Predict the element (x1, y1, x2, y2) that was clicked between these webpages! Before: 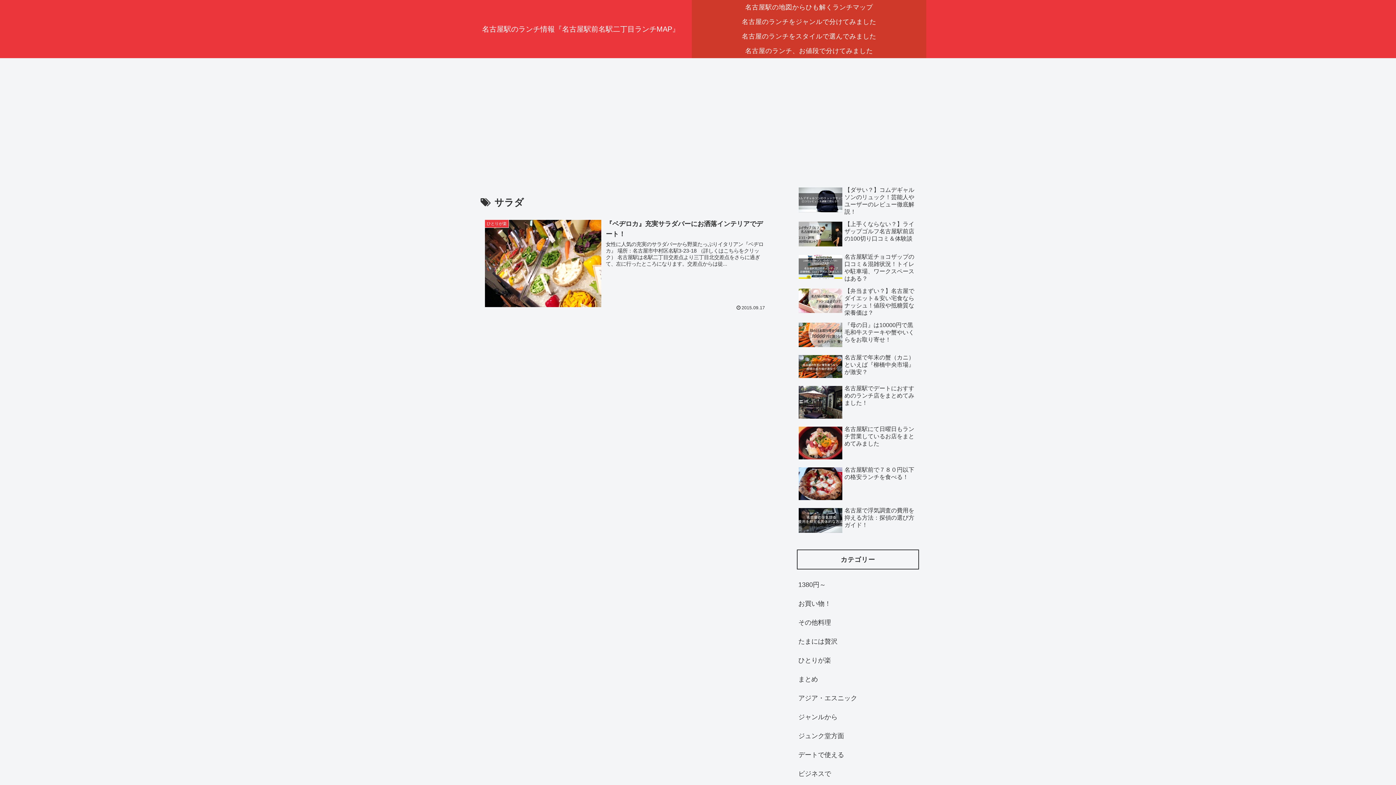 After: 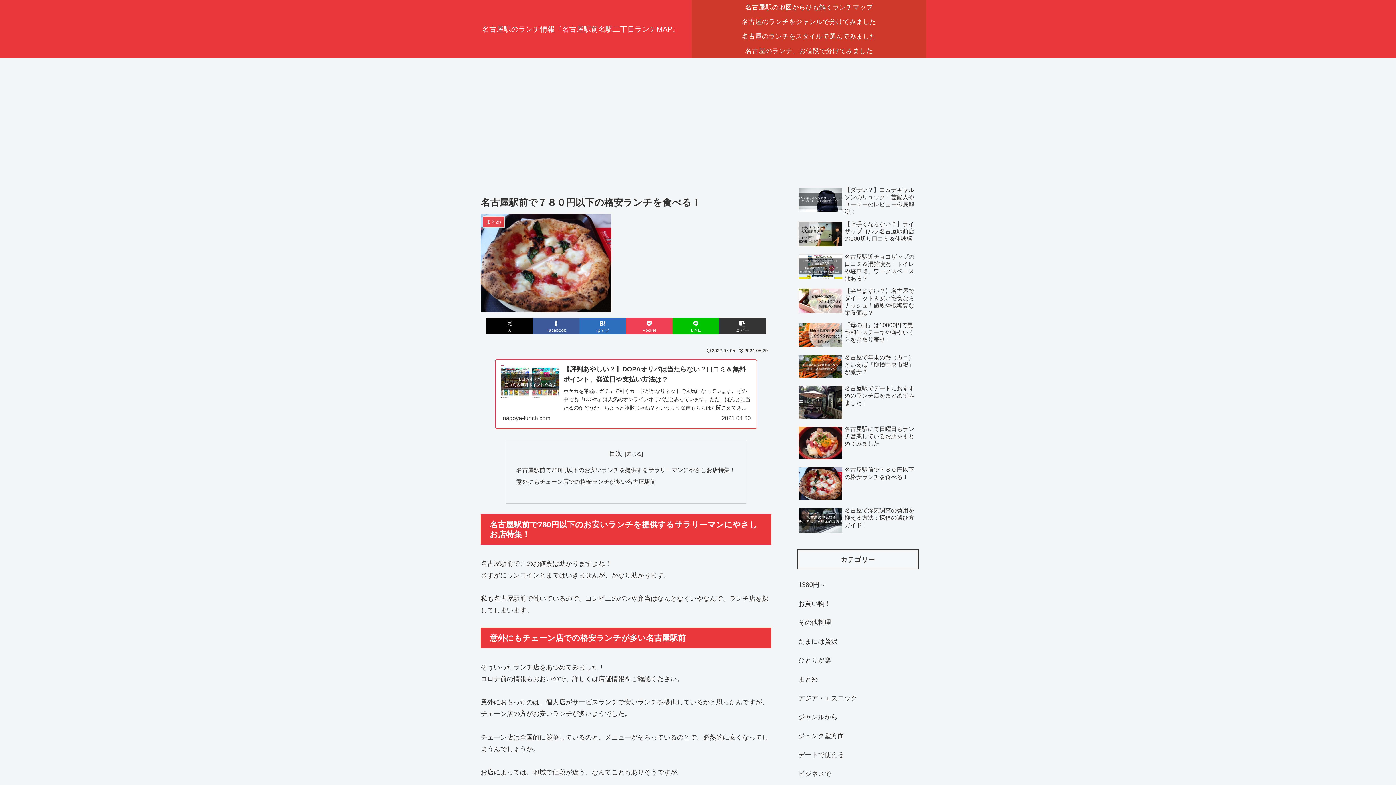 Action: bbox: (797, 464, 919, 504) label: 名古屋駅前で７８０円以下の格安ランチを食べる！